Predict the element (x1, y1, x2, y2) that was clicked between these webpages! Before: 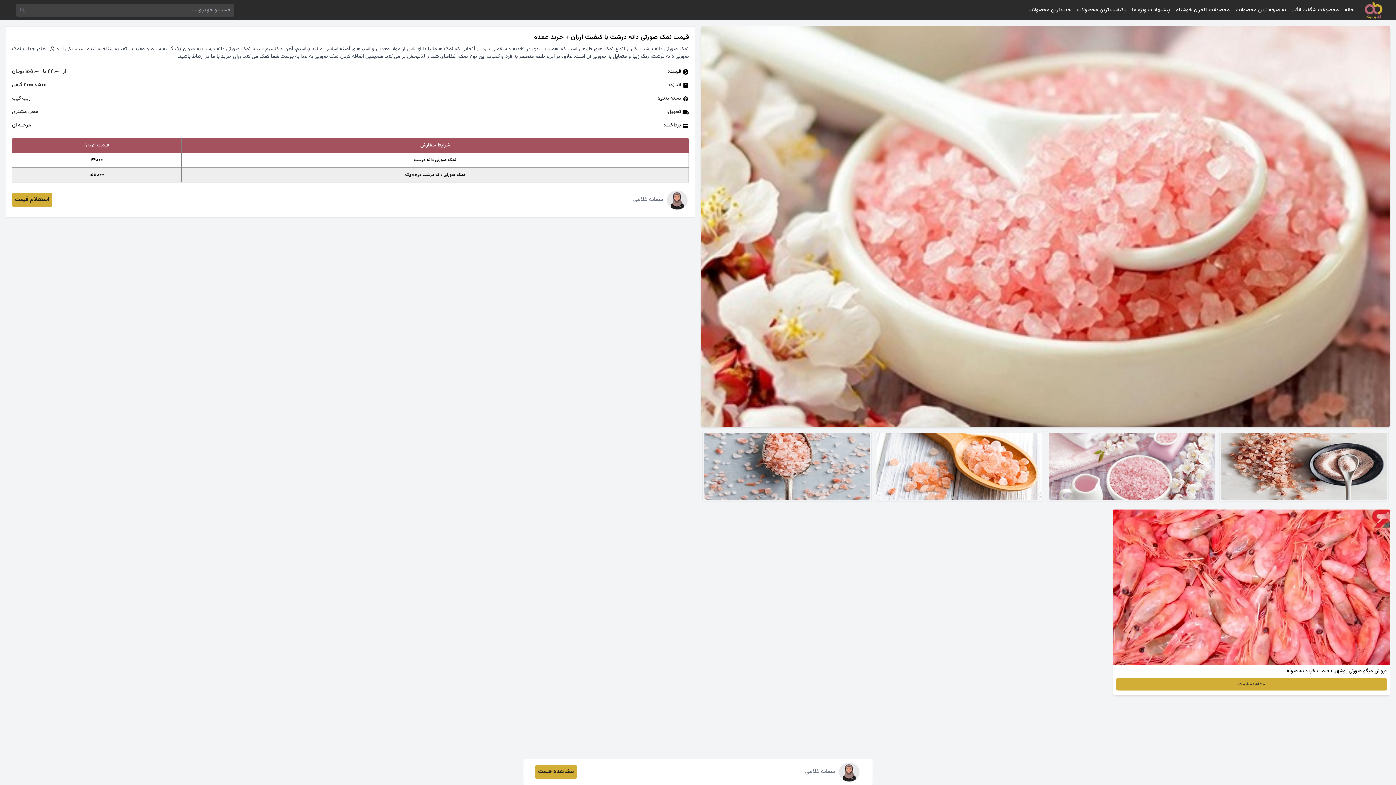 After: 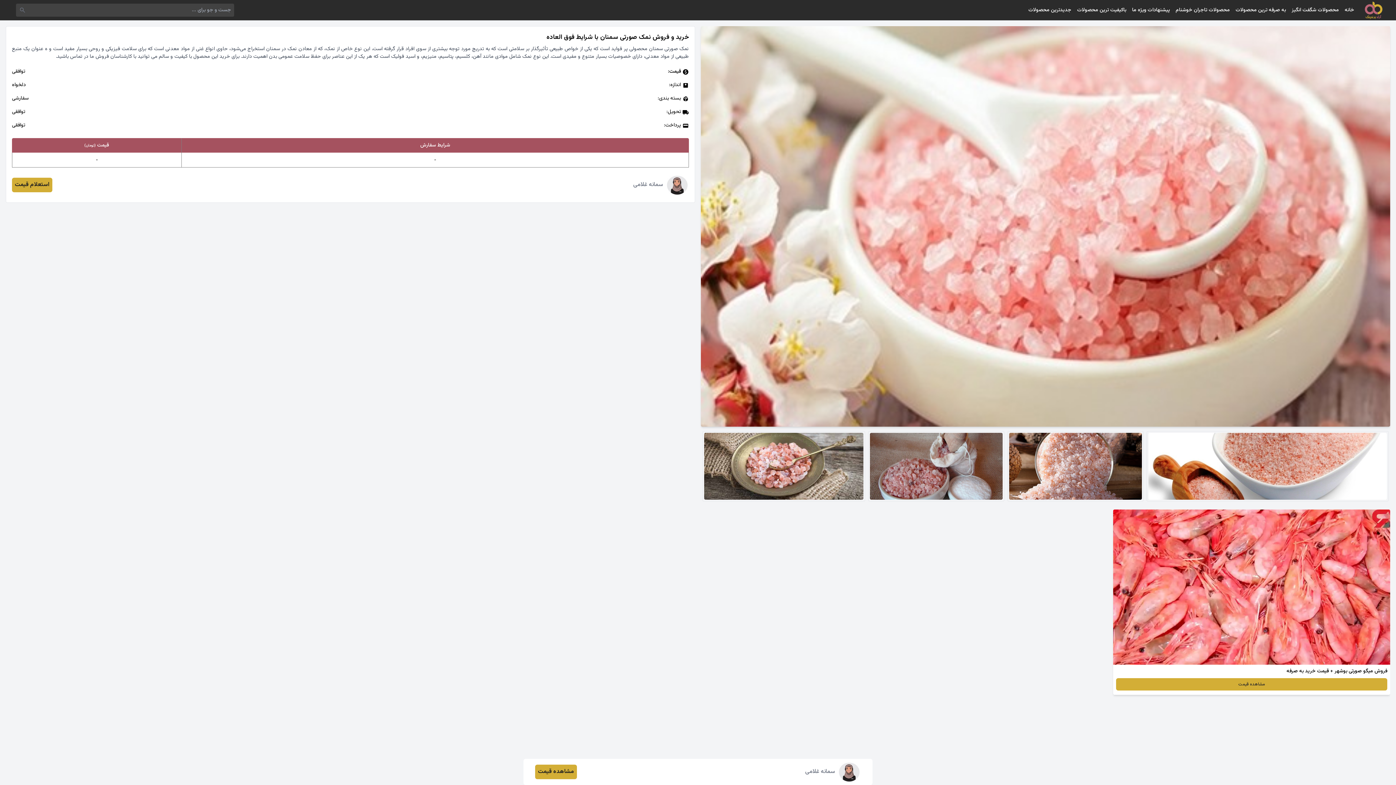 Action: bbox: (830, 509, 1107, 711)